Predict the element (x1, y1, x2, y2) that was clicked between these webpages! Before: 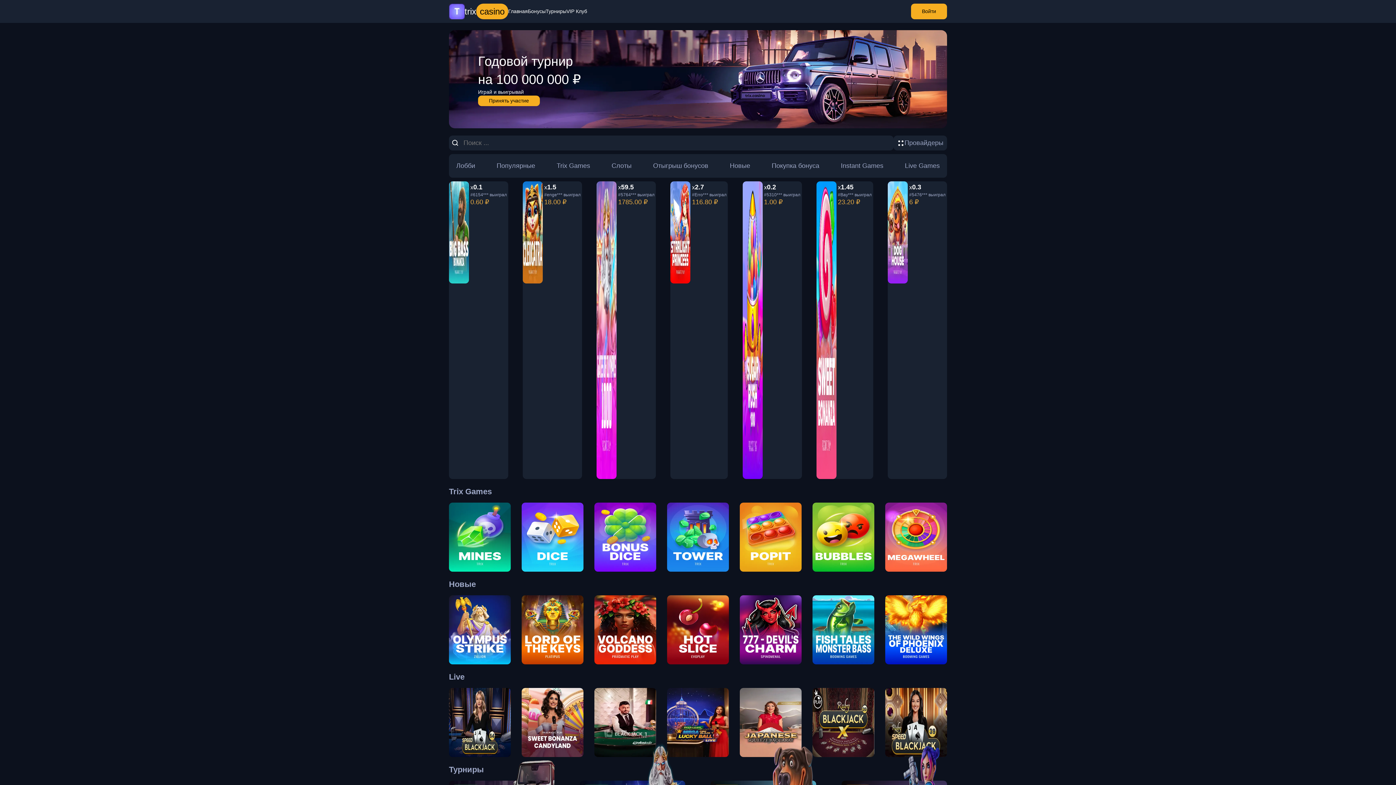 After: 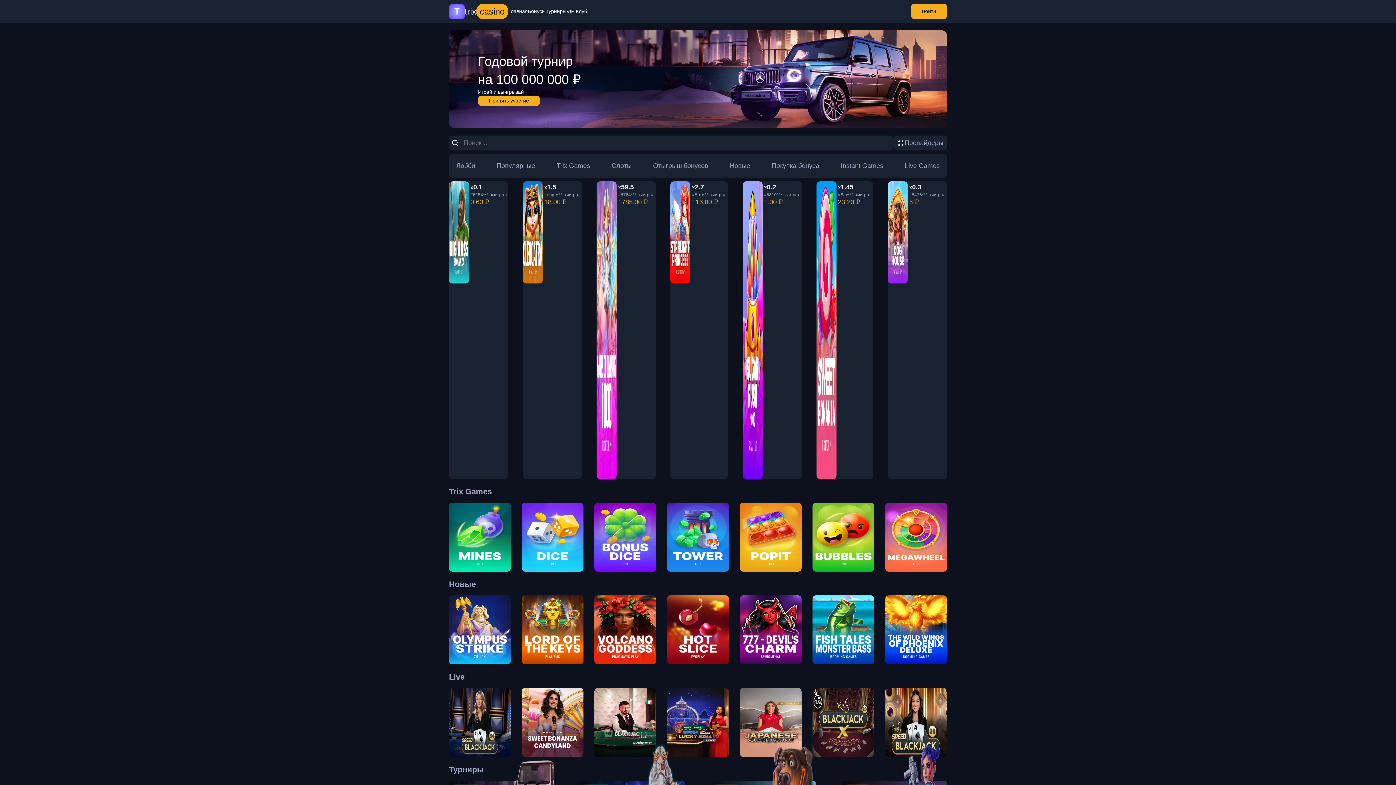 Action: label: Главная bbox: (508, 8, 528, 14)